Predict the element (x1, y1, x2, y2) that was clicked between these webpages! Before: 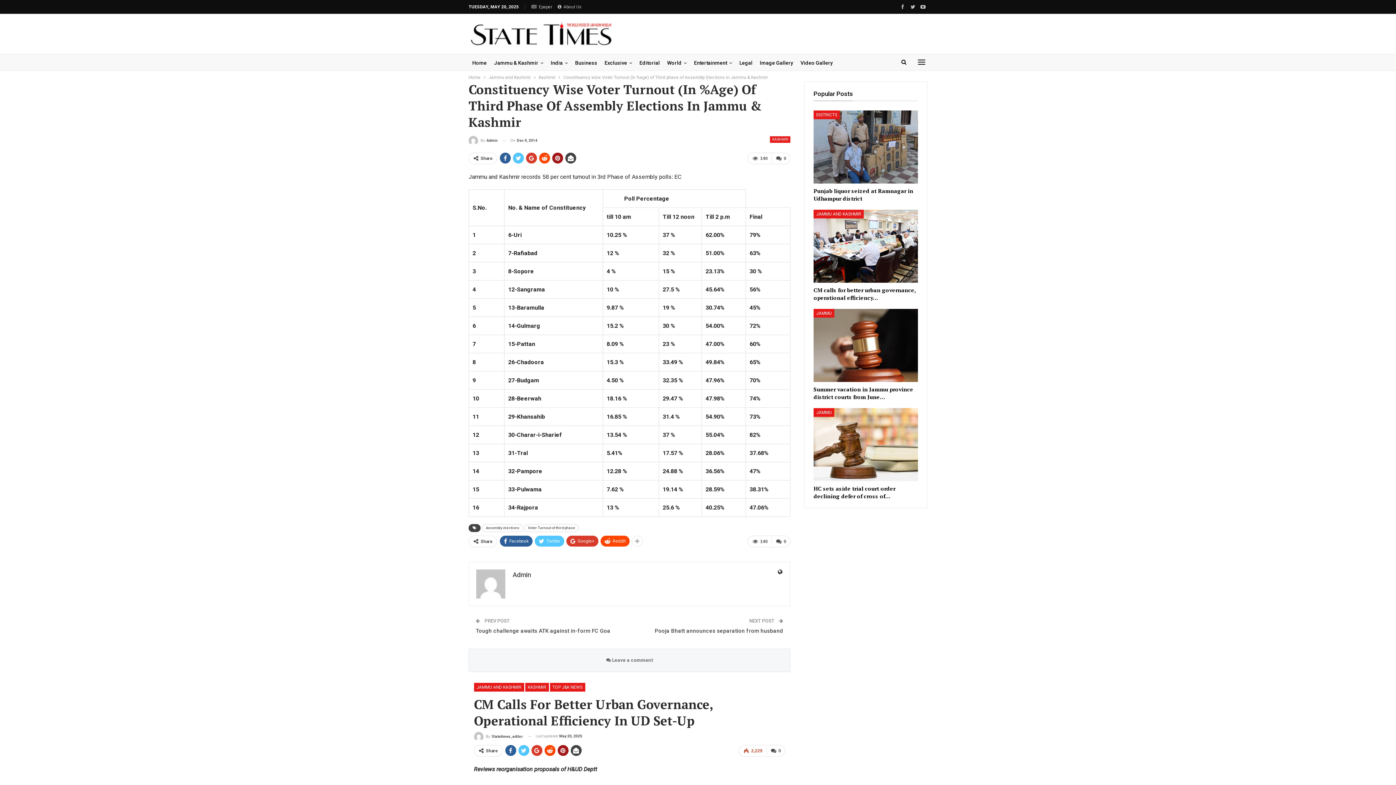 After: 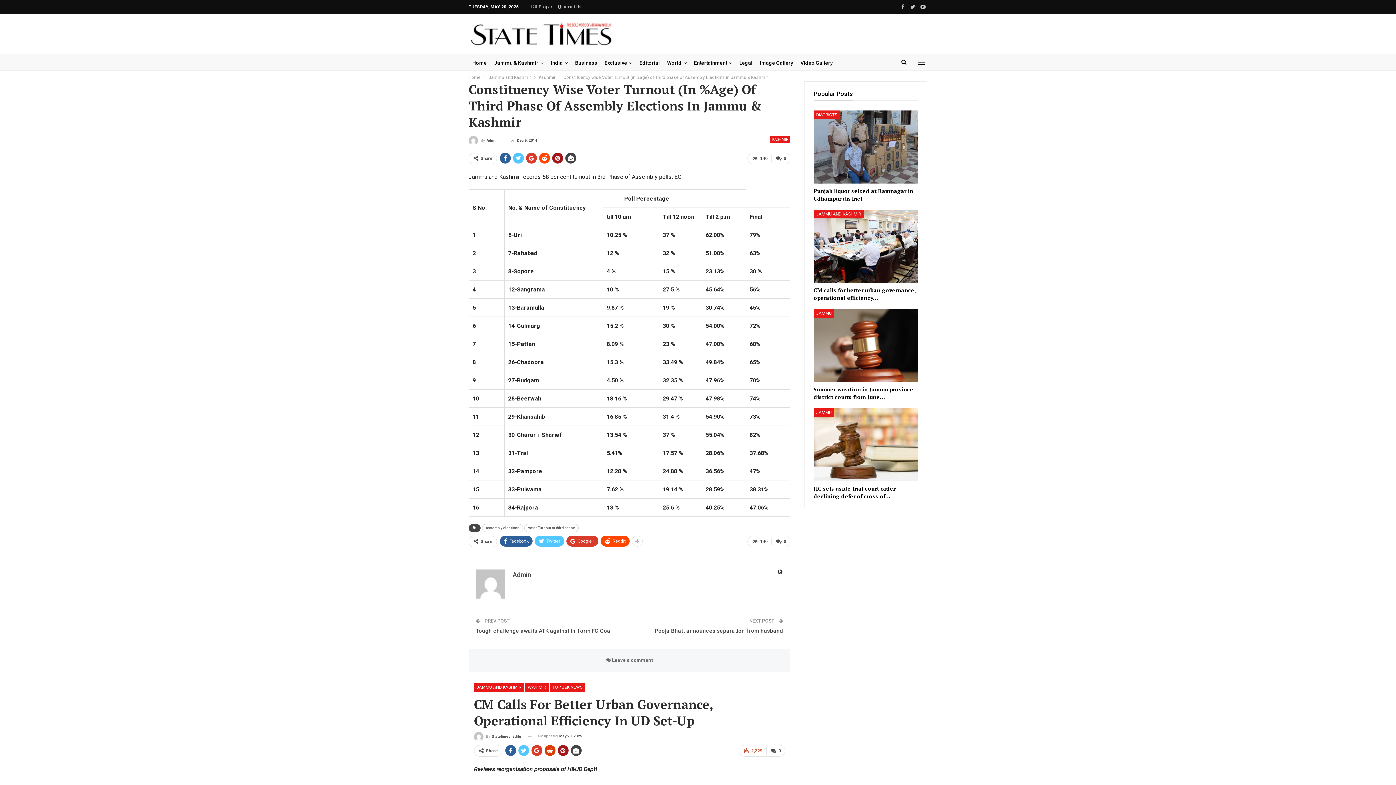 Action: bbox: (544, 745, 555, 756)